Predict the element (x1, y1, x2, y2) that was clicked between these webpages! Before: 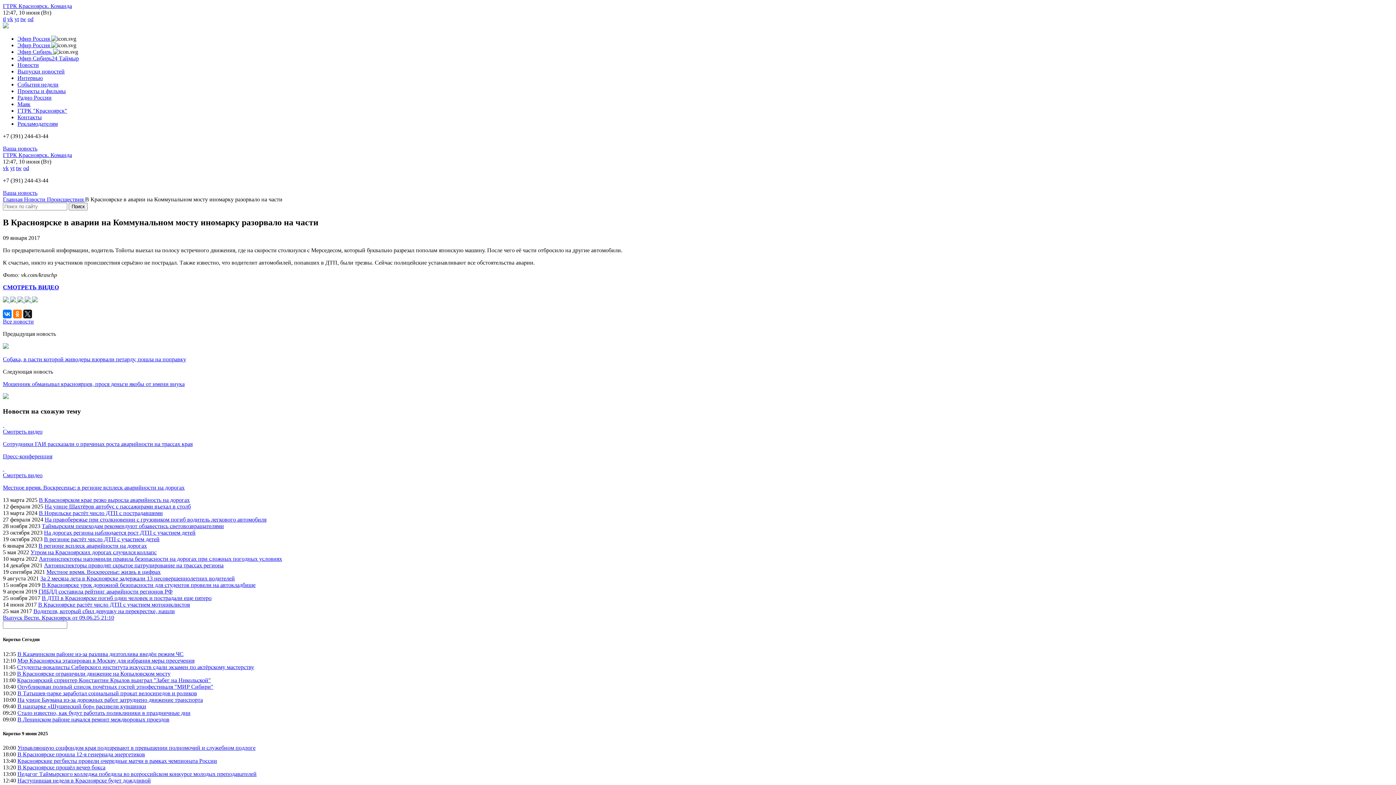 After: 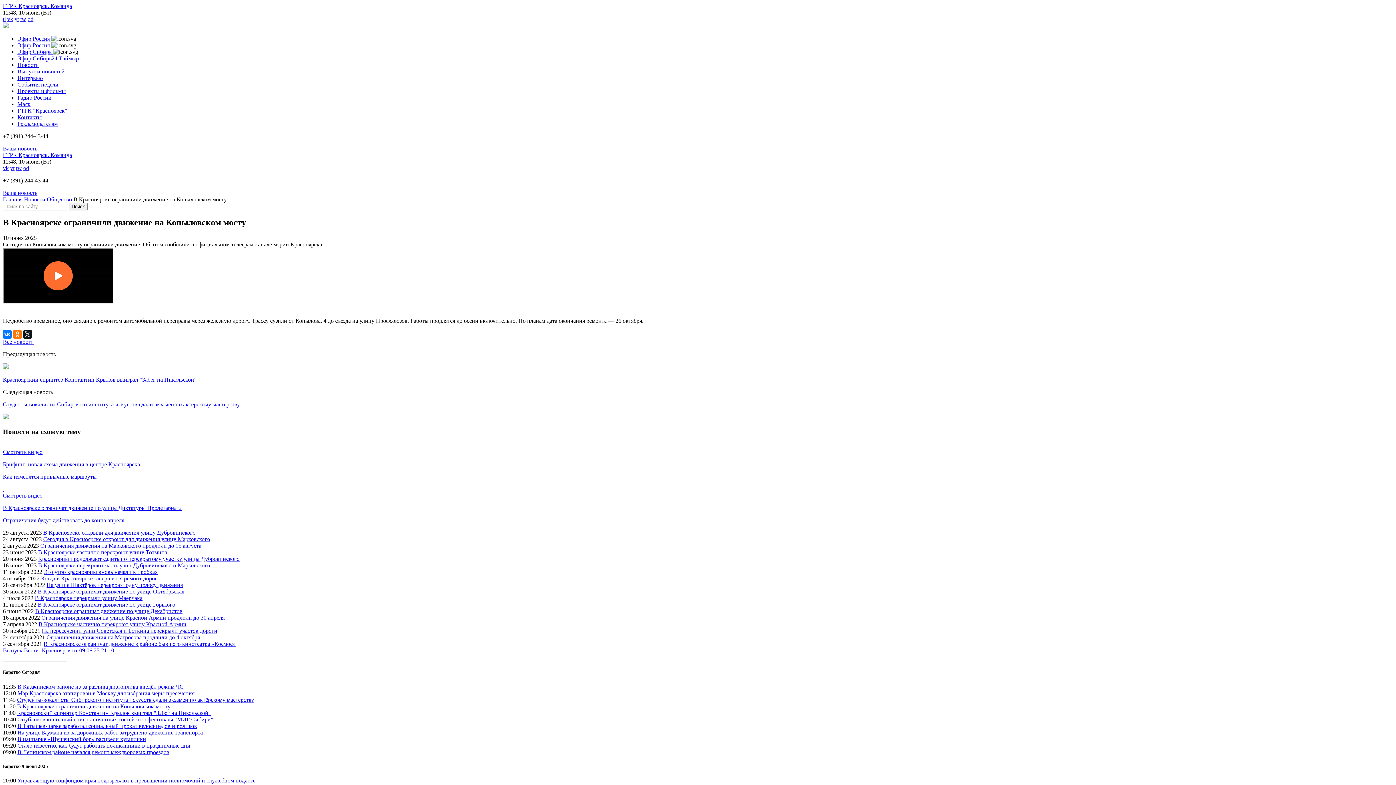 Action: label: В Красноярске ограничили движение на Копыловском мосту bbox: (17, 670, 170, 676)